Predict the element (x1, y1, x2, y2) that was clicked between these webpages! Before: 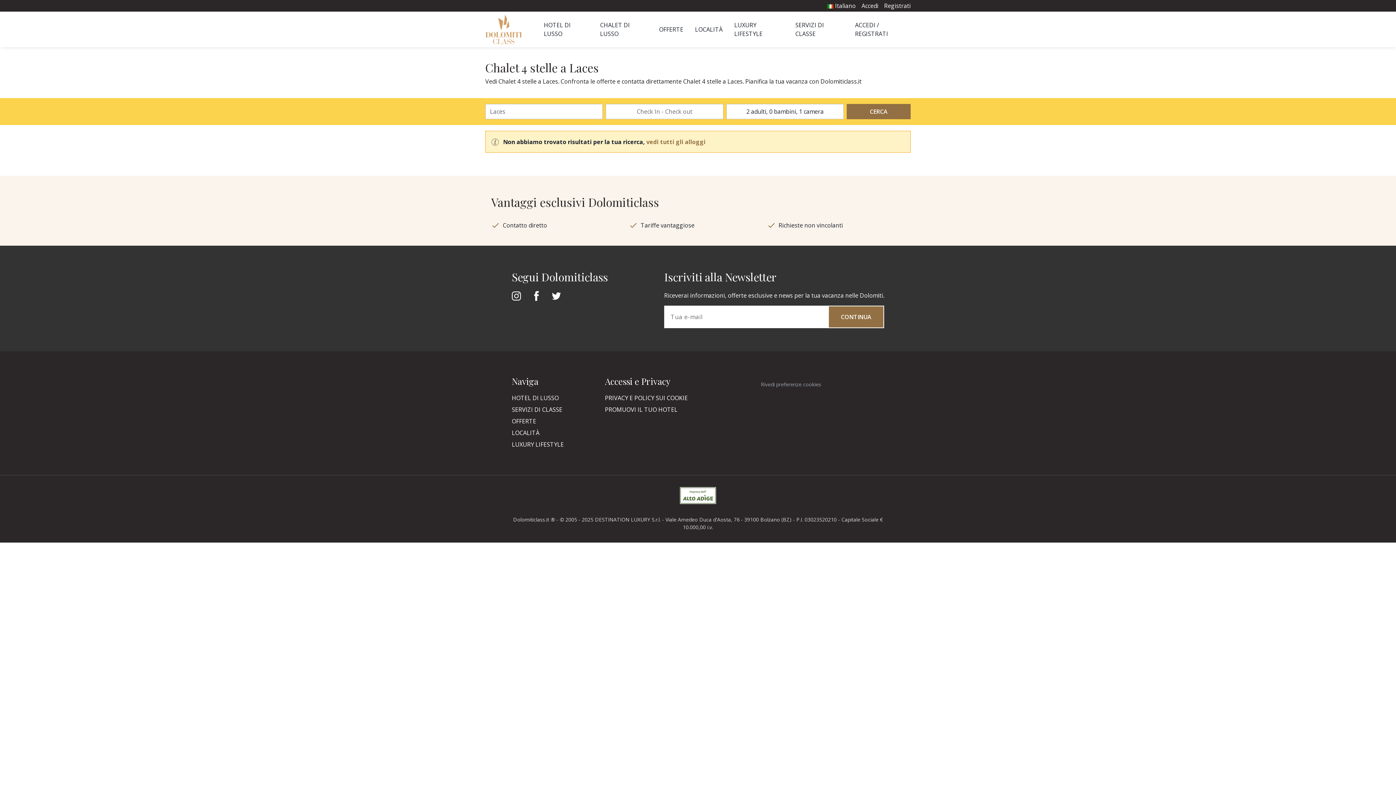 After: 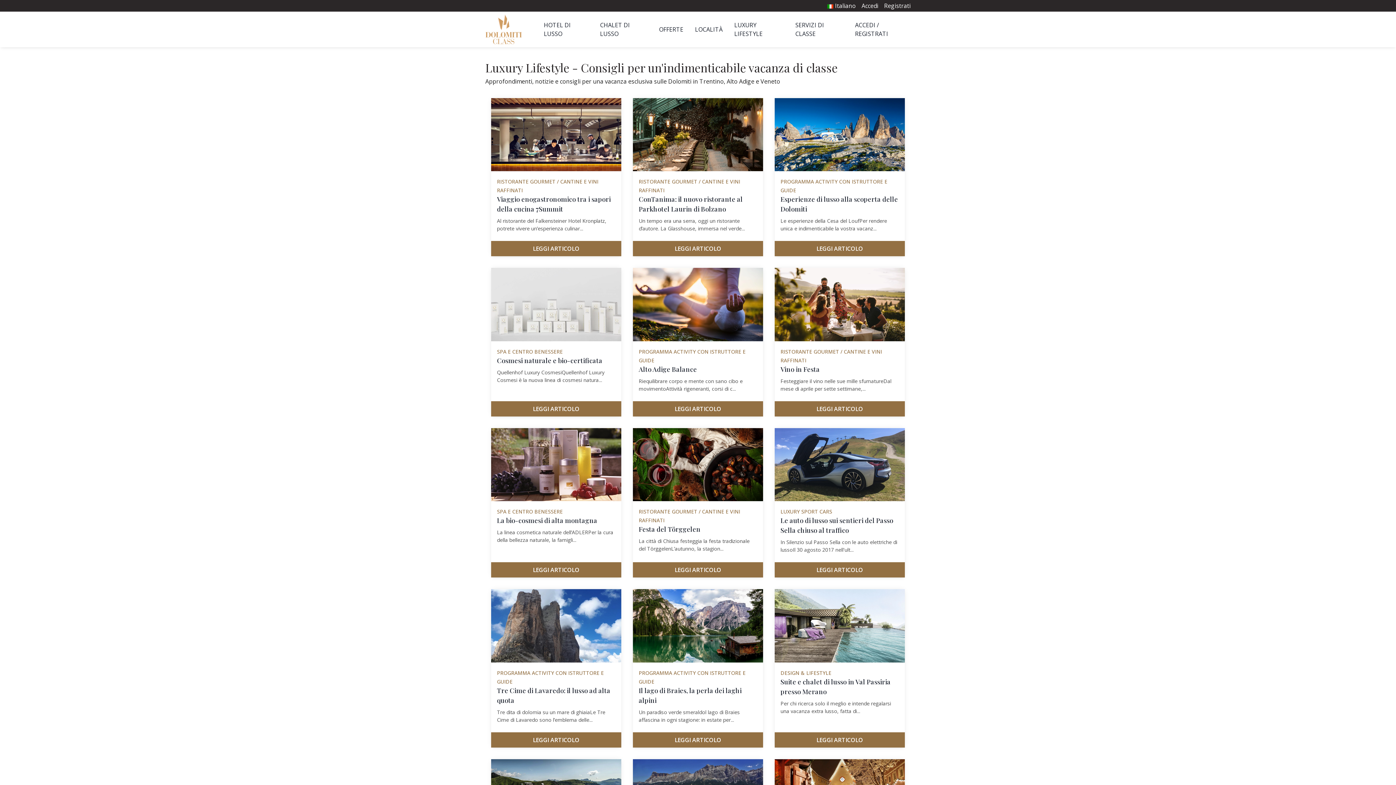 Action: label: LUXURY LIFESTYLE bbox: (512, 440, 564, 448)